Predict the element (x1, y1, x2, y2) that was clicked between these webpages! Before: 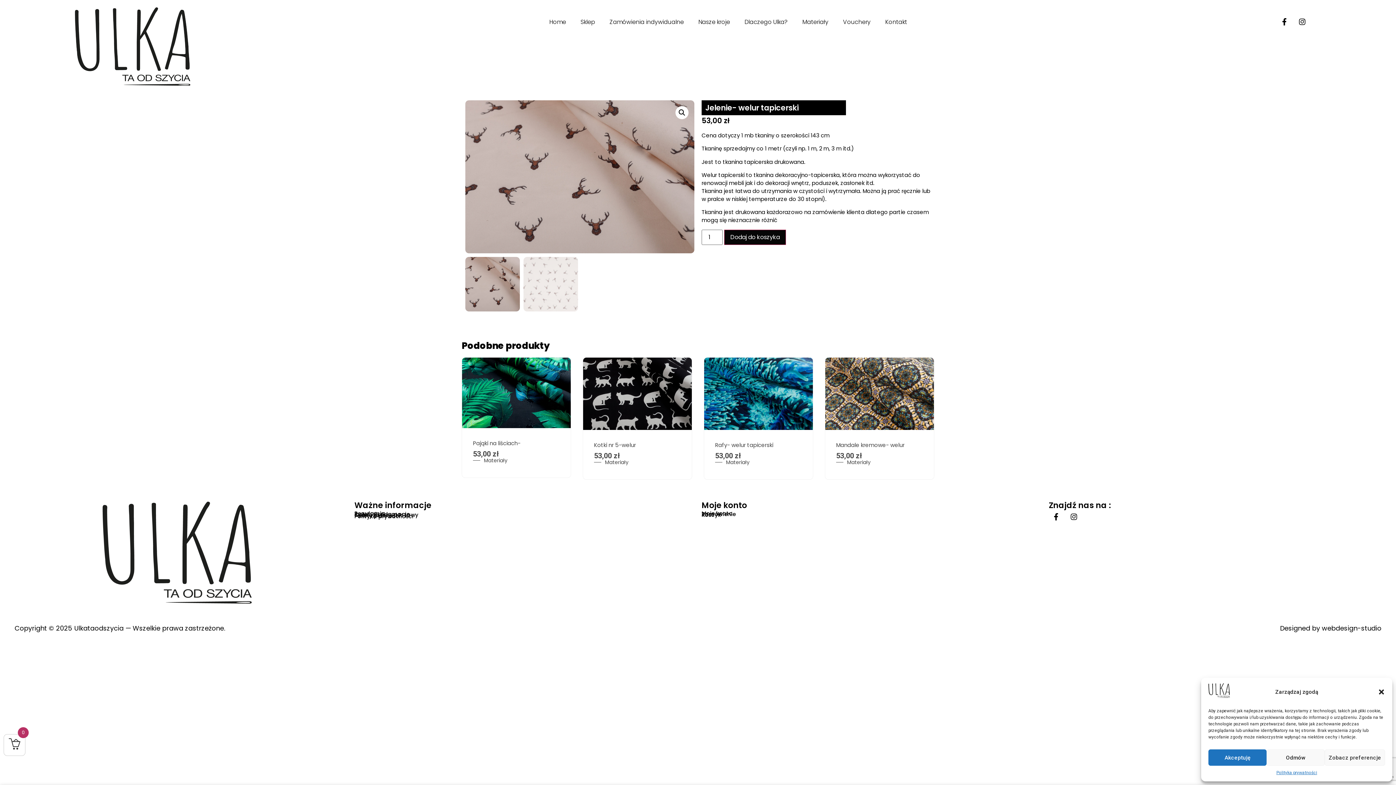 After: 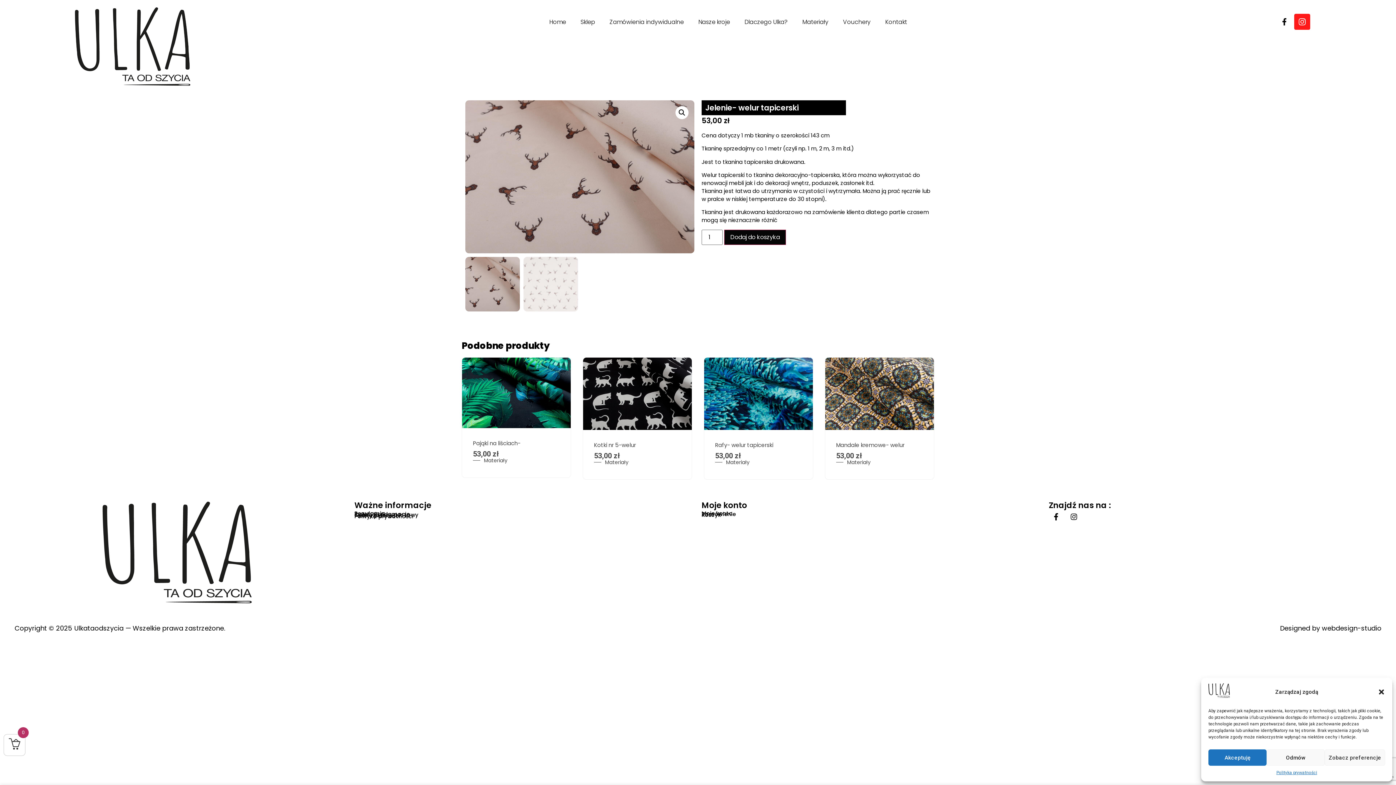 Action: label: Instagram bbox: (1295, 14, 1309, 29)